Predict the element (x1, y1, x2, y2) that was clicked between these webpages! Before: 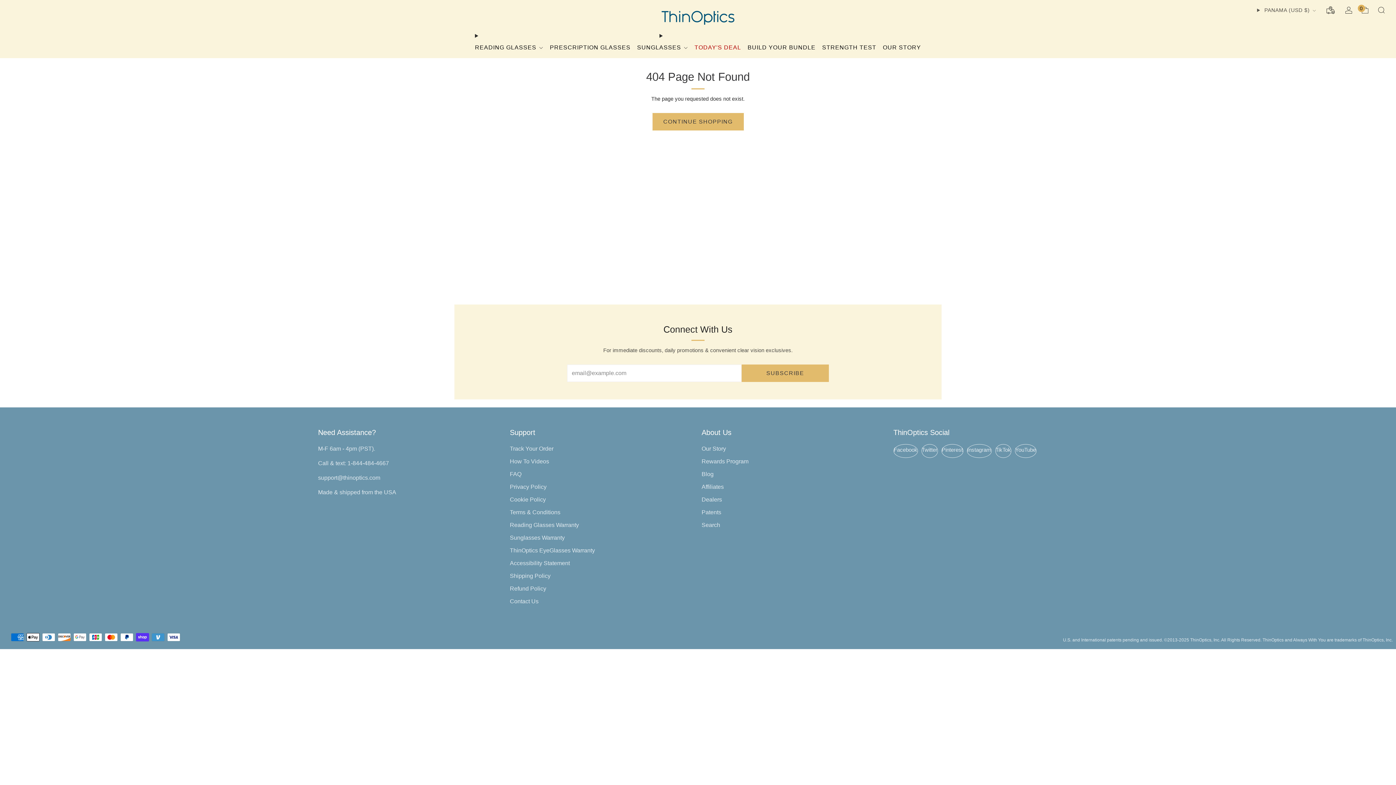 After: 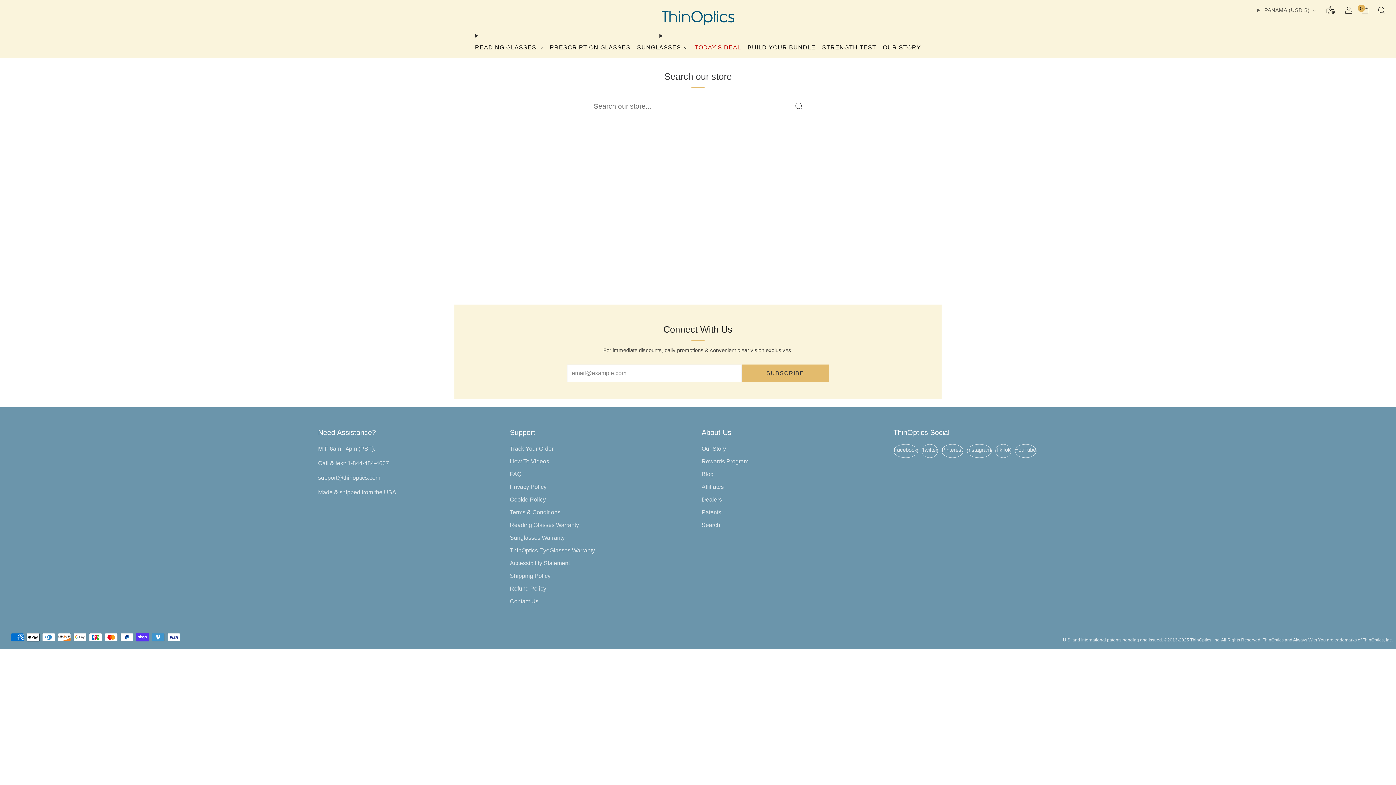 Action: bbox: (701, 522, 720, 528) label: Search